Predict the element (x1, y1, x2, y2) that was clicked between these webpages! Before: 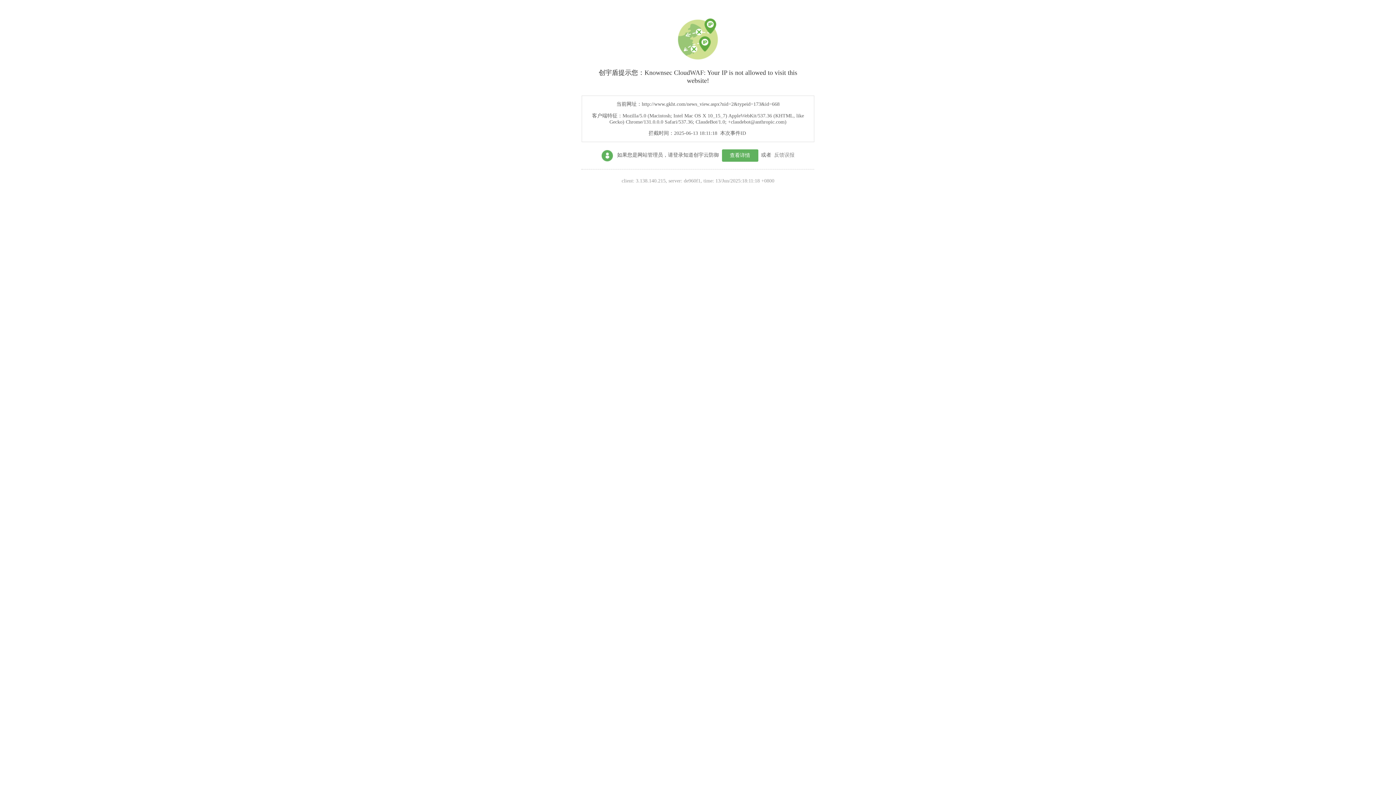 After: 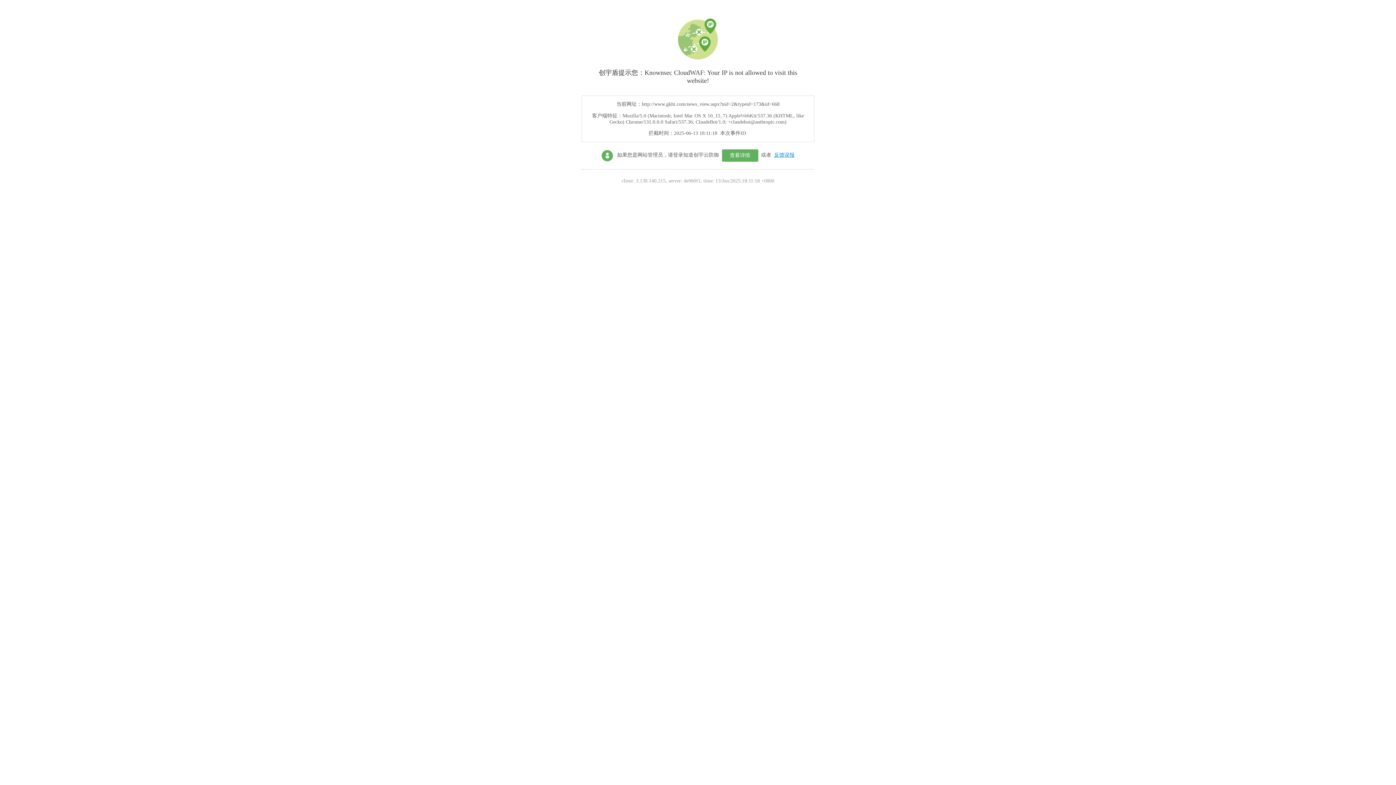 Action: bbox: (774, 152, 794, 157) label: 反馈误报